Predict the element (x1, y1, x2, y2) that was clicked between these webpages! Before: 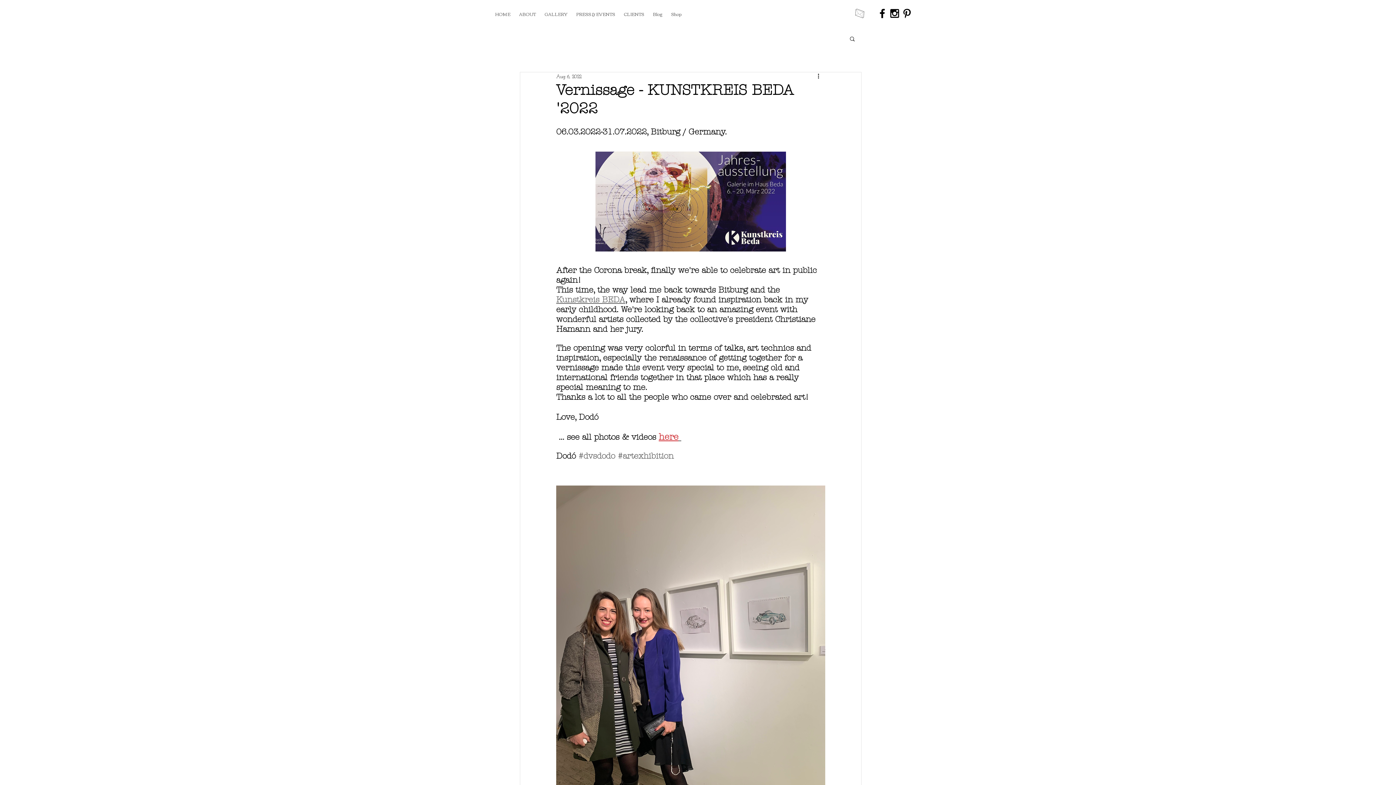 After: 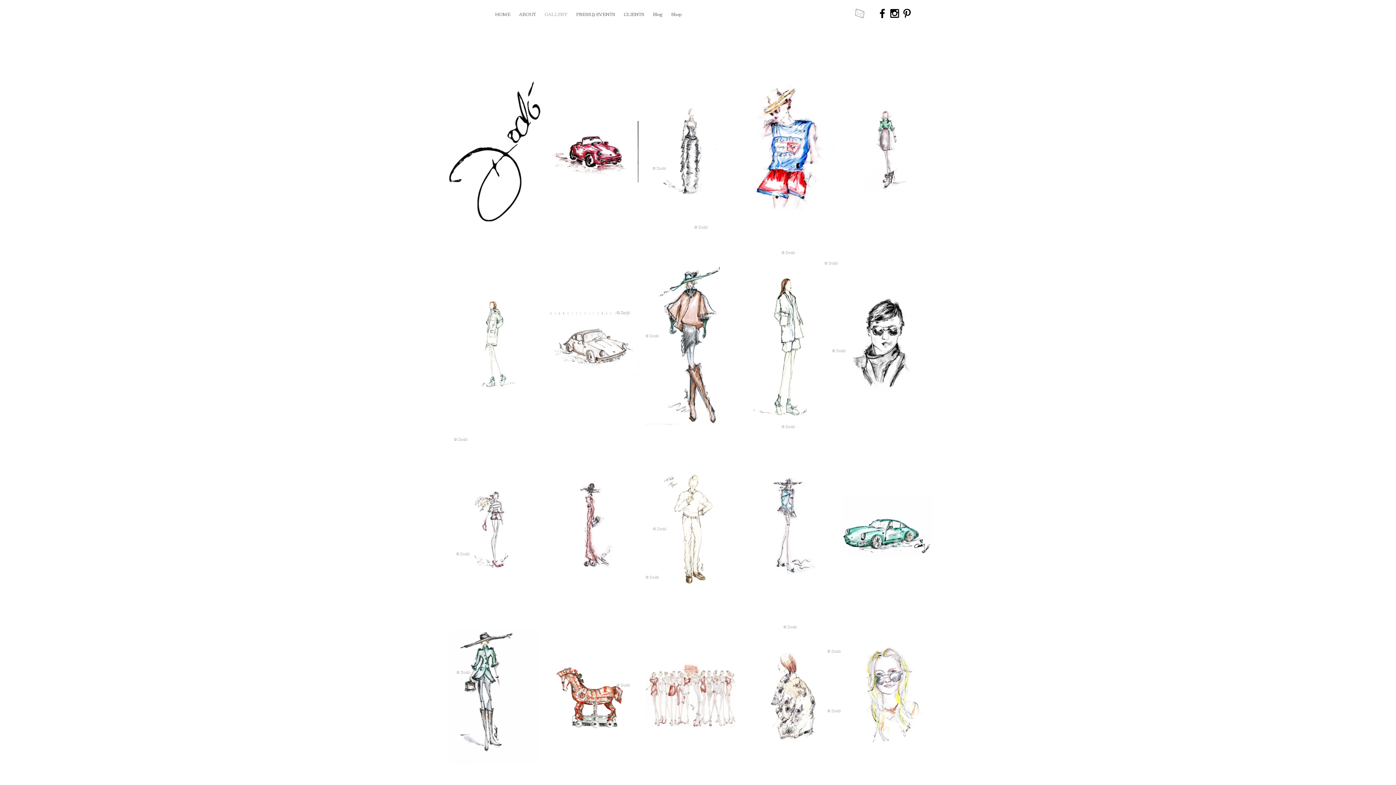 Action: label: GALLERY bbox: (540, 8, 572, 19)